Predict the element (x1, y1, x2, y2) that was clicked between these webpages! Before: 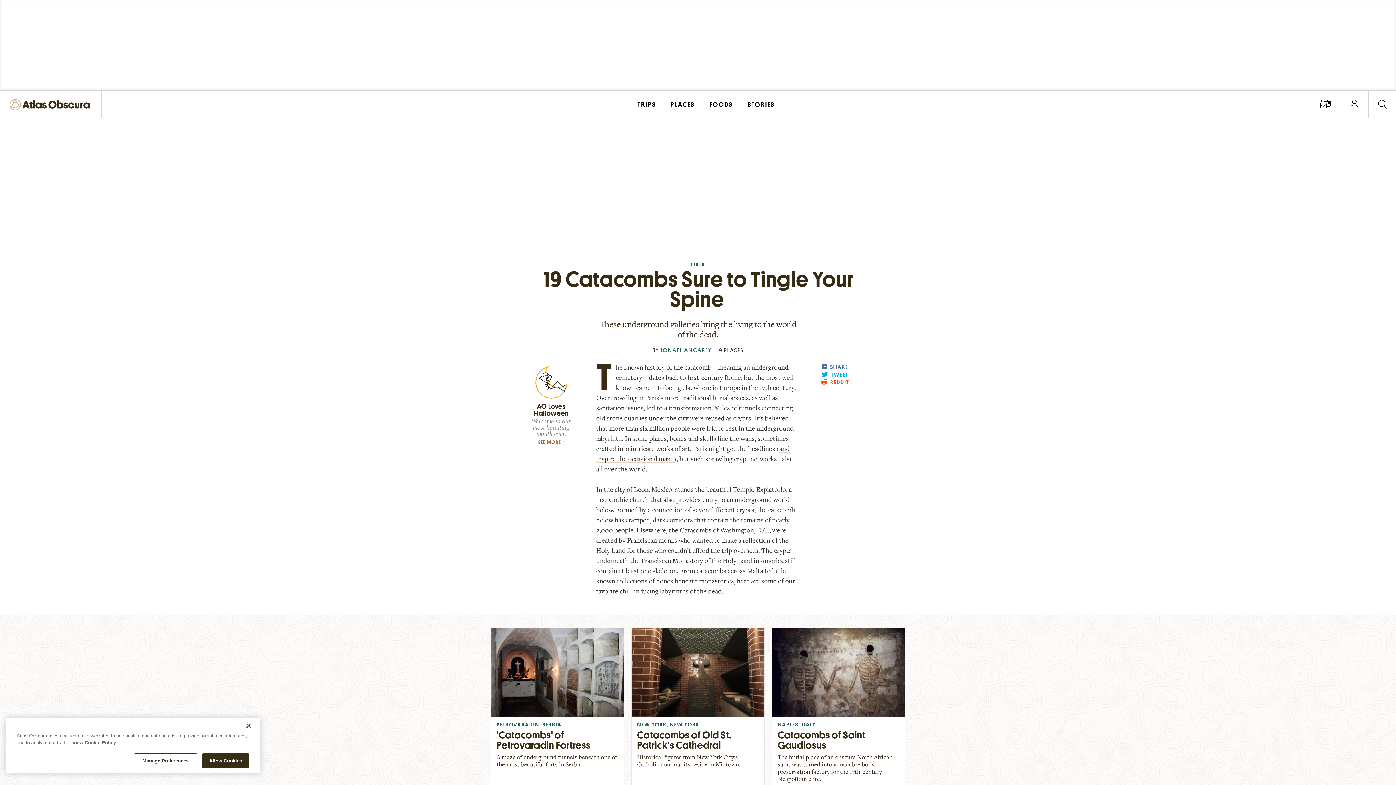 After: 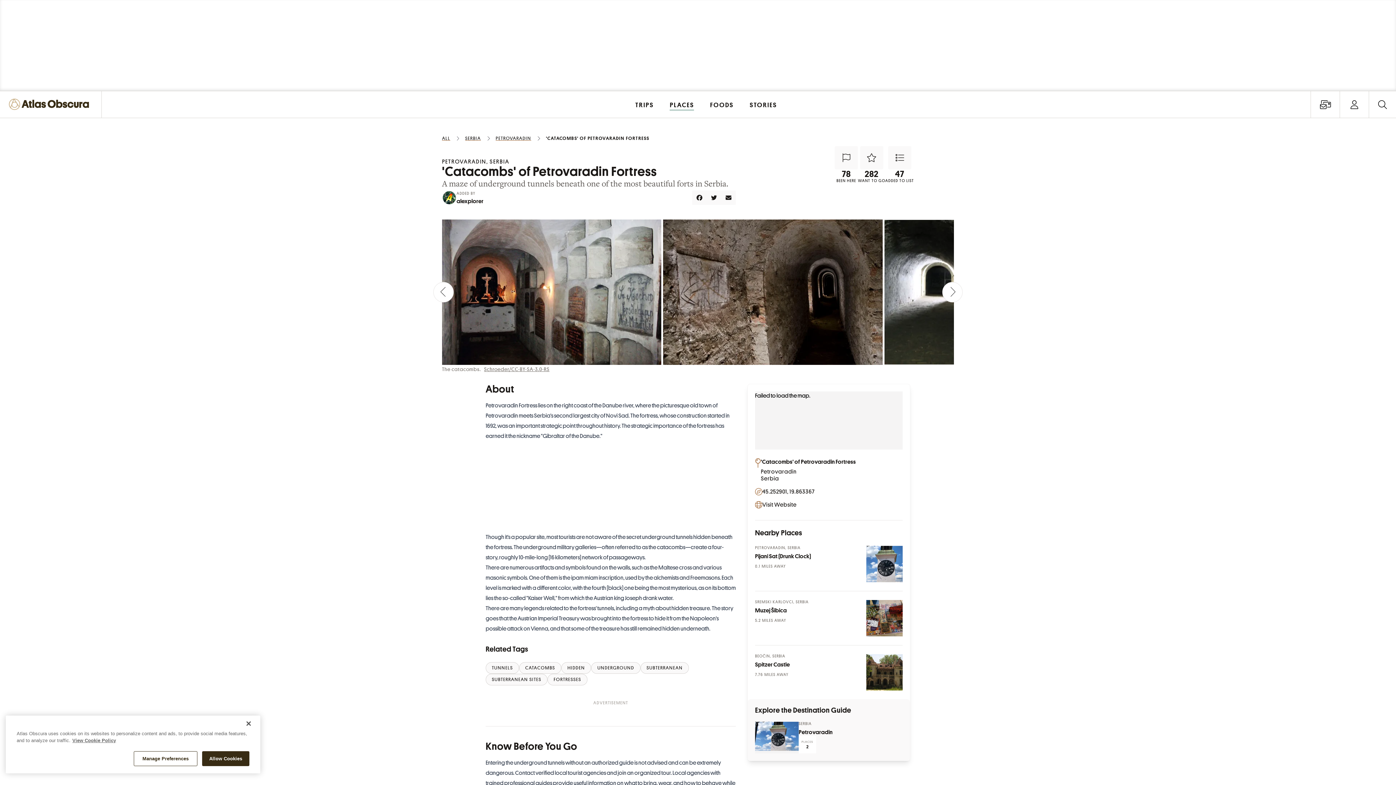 Action: bbox: (491, 628, 623, 769) label: PETROVARADIN, SERBIA
'Catacombs' of Petrovaradin Fortress
A maze of underground tunnels beneath one of the most beautiful forts in Serbia.